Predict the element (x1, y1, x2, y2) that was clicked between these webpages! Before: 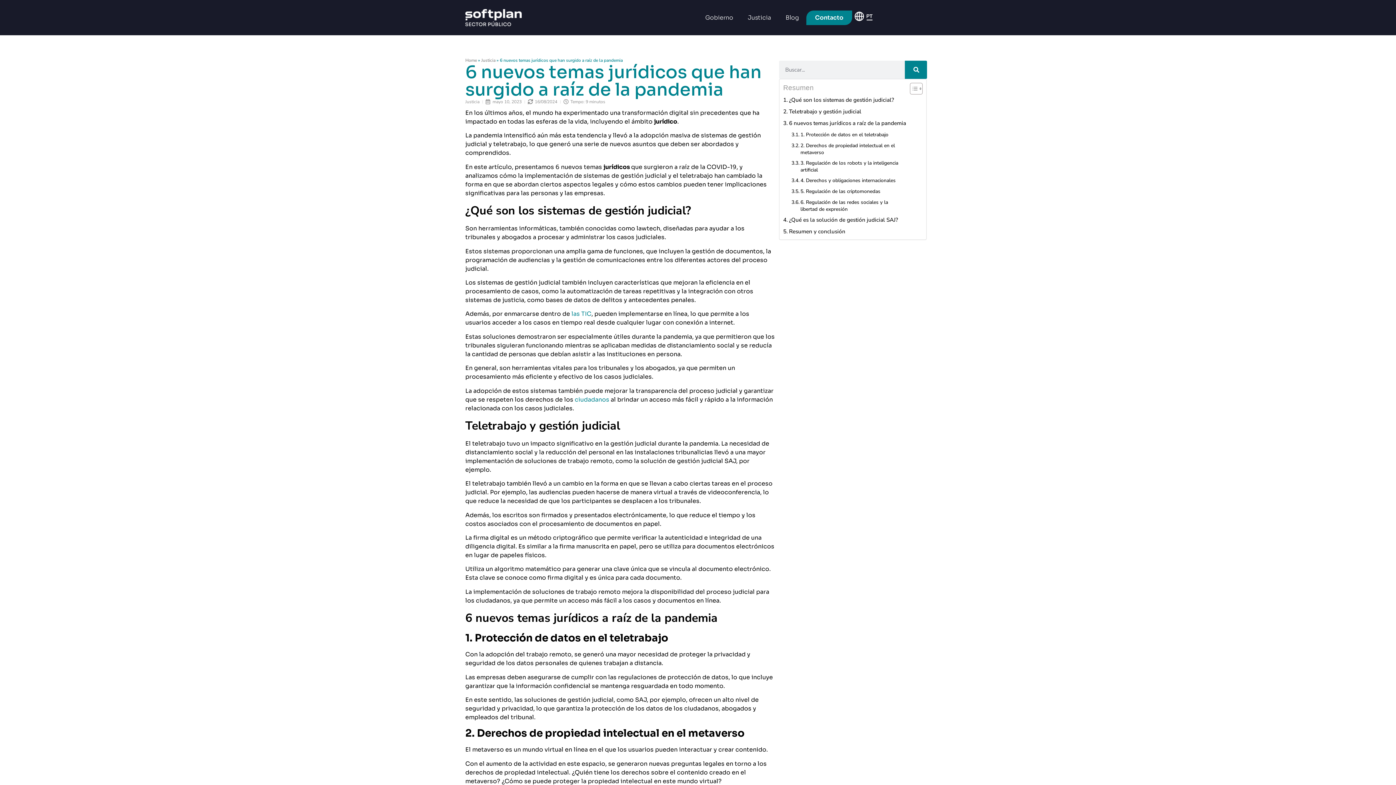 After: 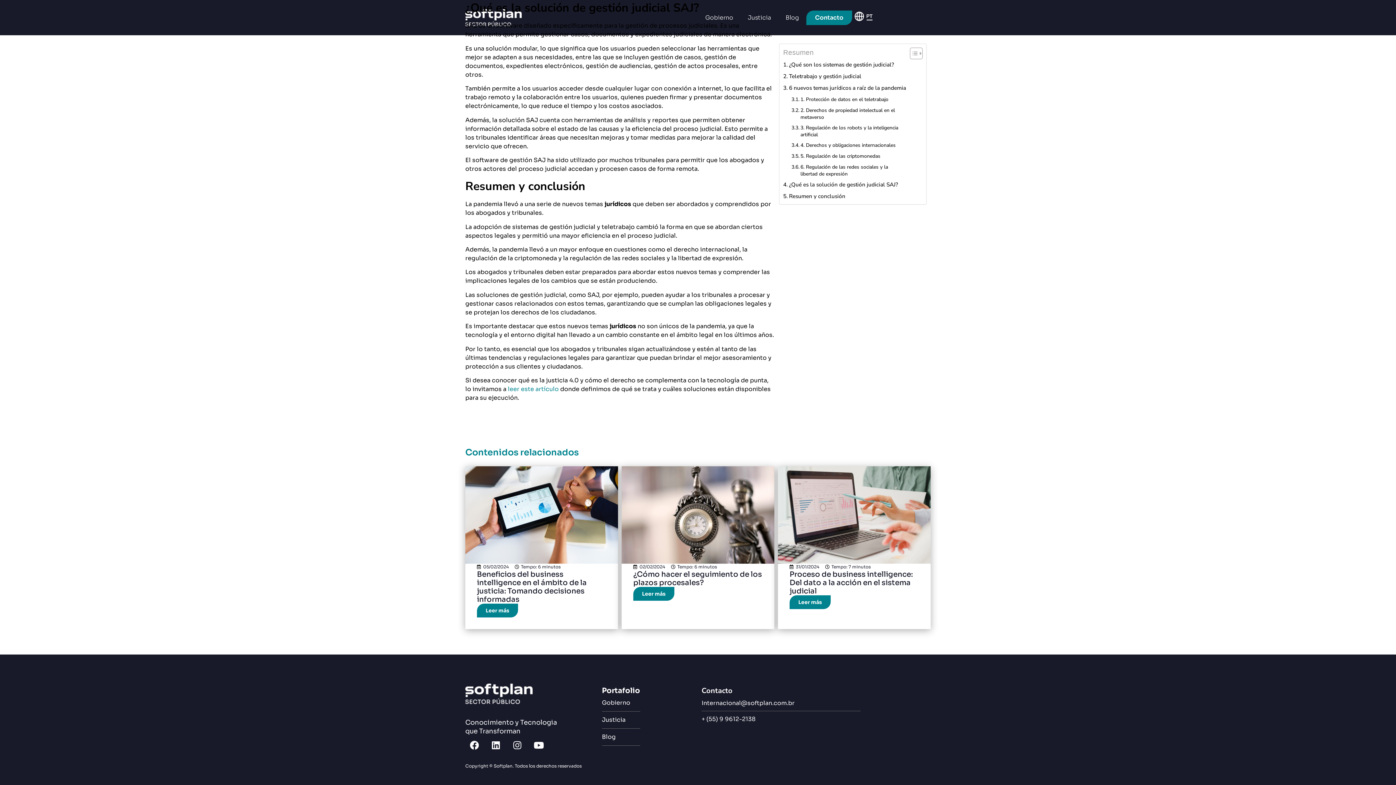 Action: label: ¿Qué es la solución de gestión judicial SAJ? bbox: (783, 216, 898, 223)